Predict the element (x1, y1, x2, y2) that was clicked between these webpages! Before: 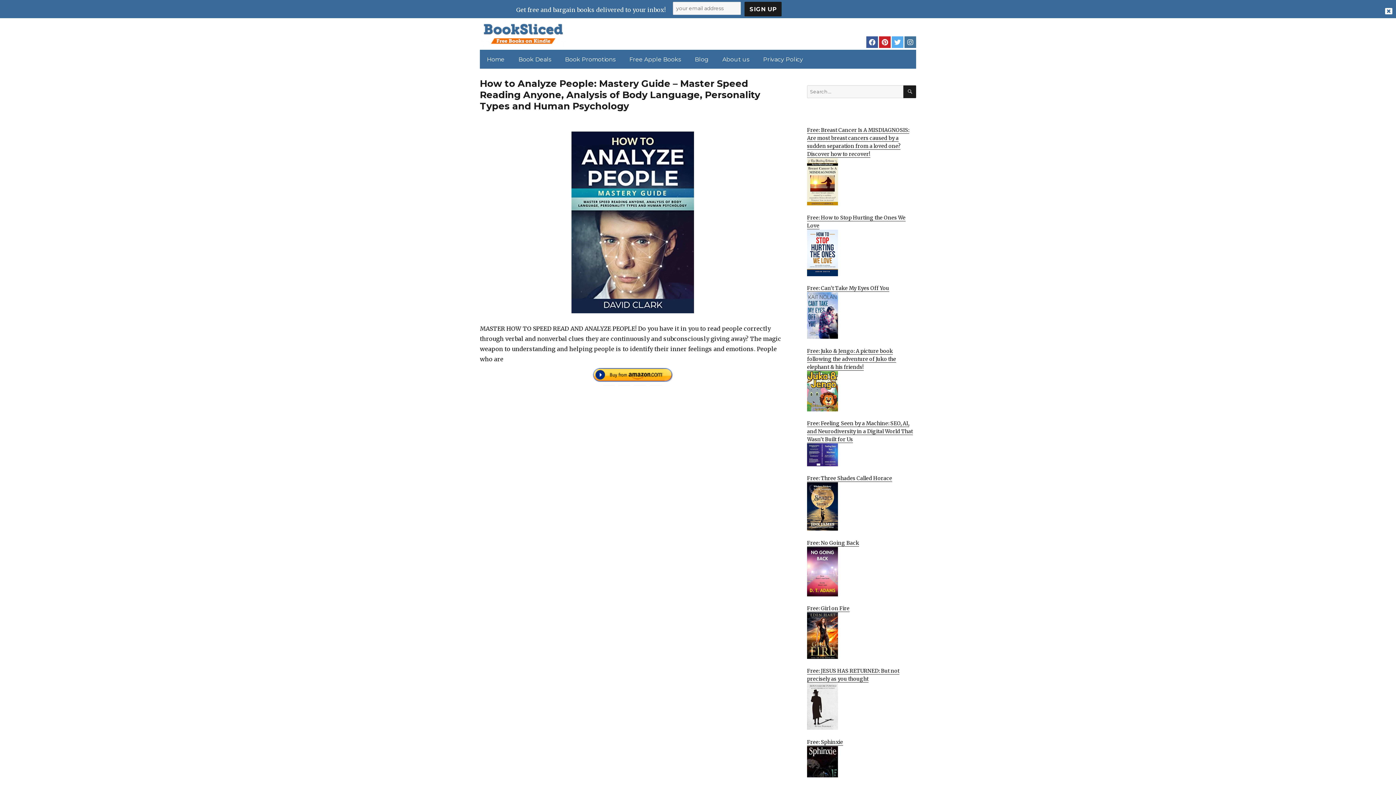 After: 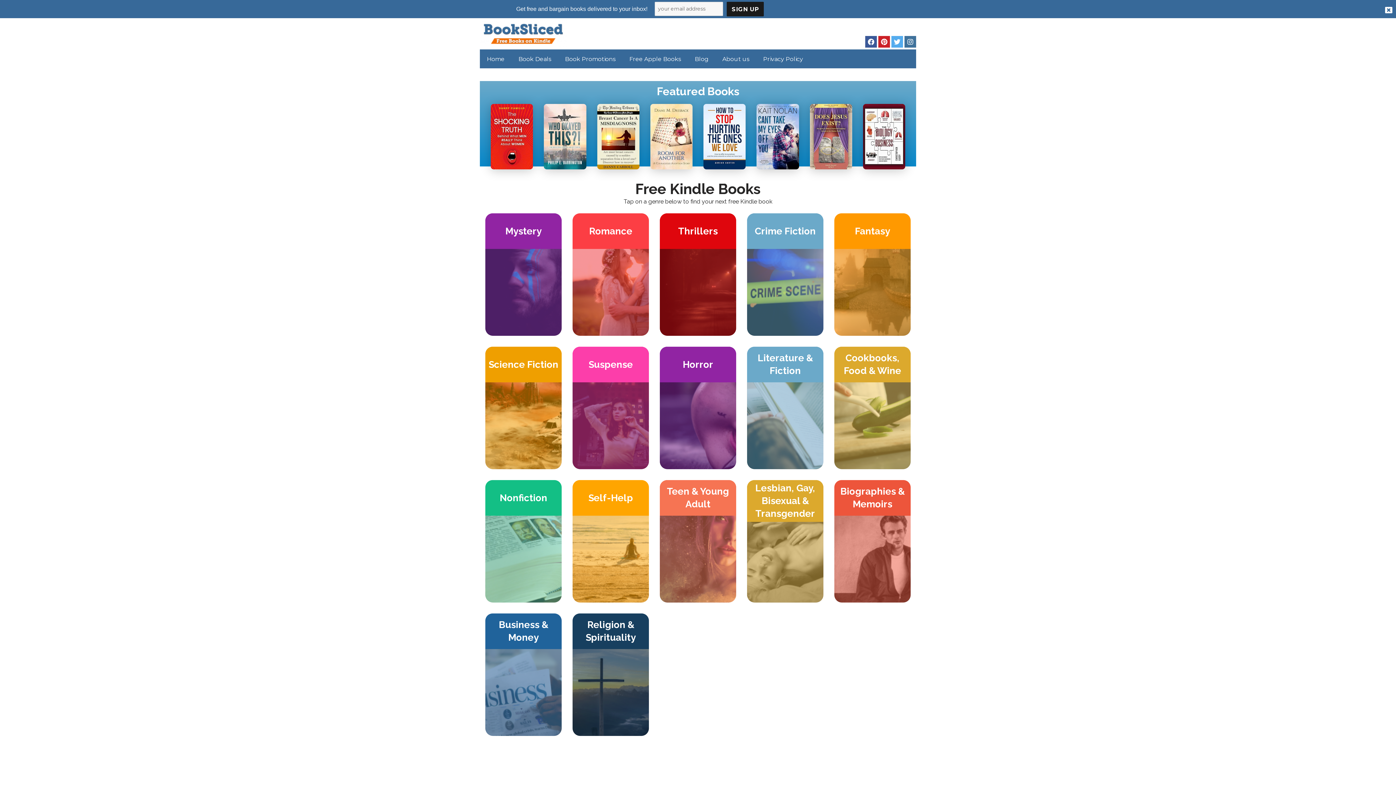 Action: bbox: (481, 51, 509, 66) label: Home